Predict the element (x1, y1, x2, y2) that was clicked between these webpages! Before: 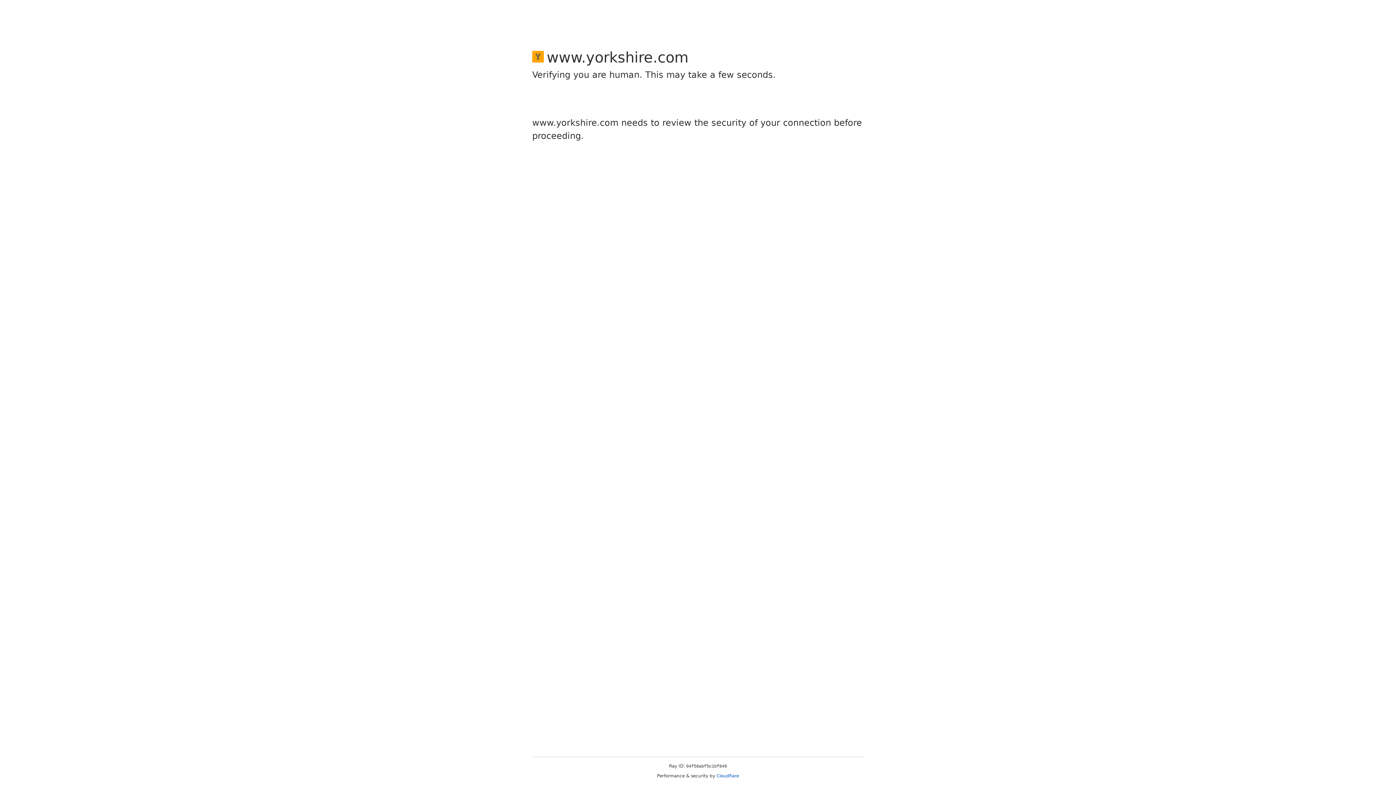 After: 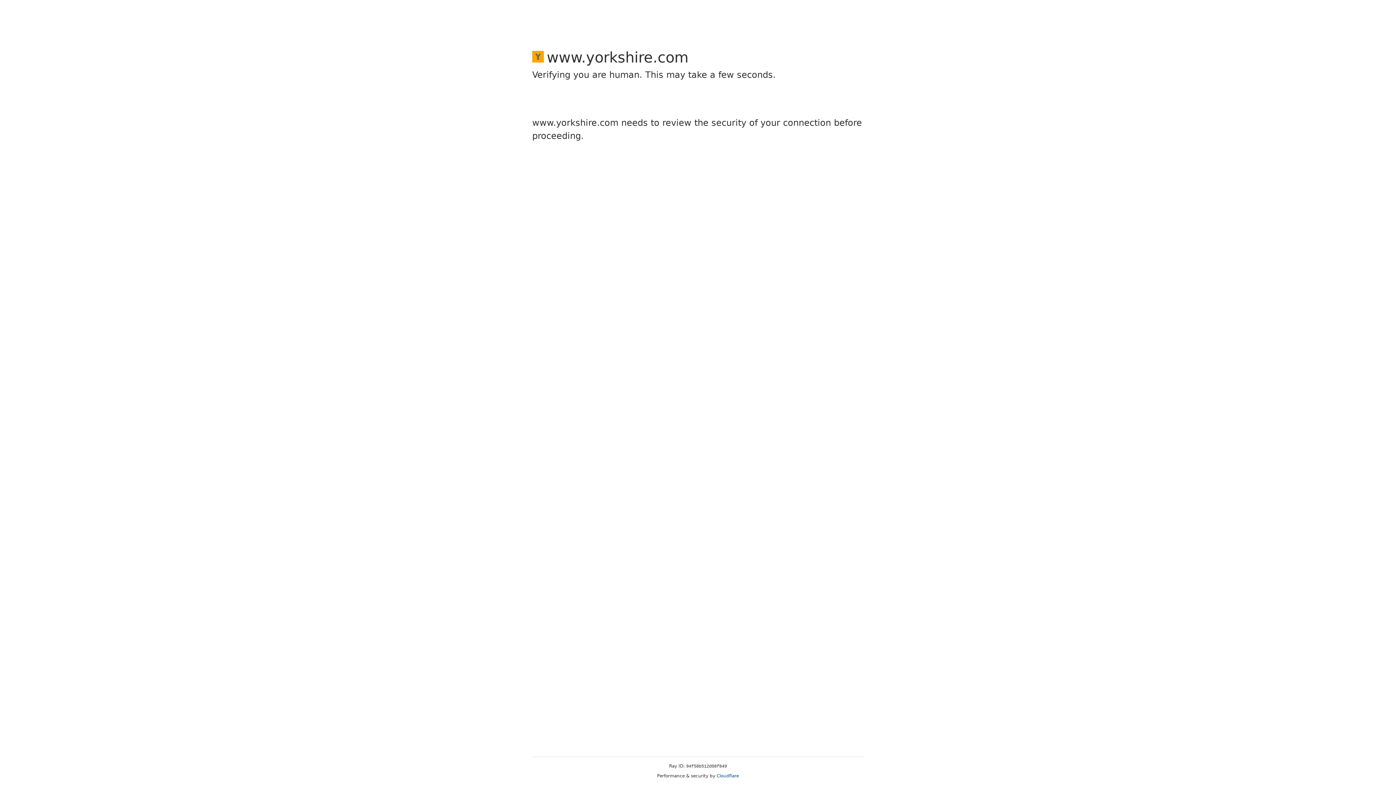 Action: label: Cloudflare bbox: (716, 773, 739, 778)